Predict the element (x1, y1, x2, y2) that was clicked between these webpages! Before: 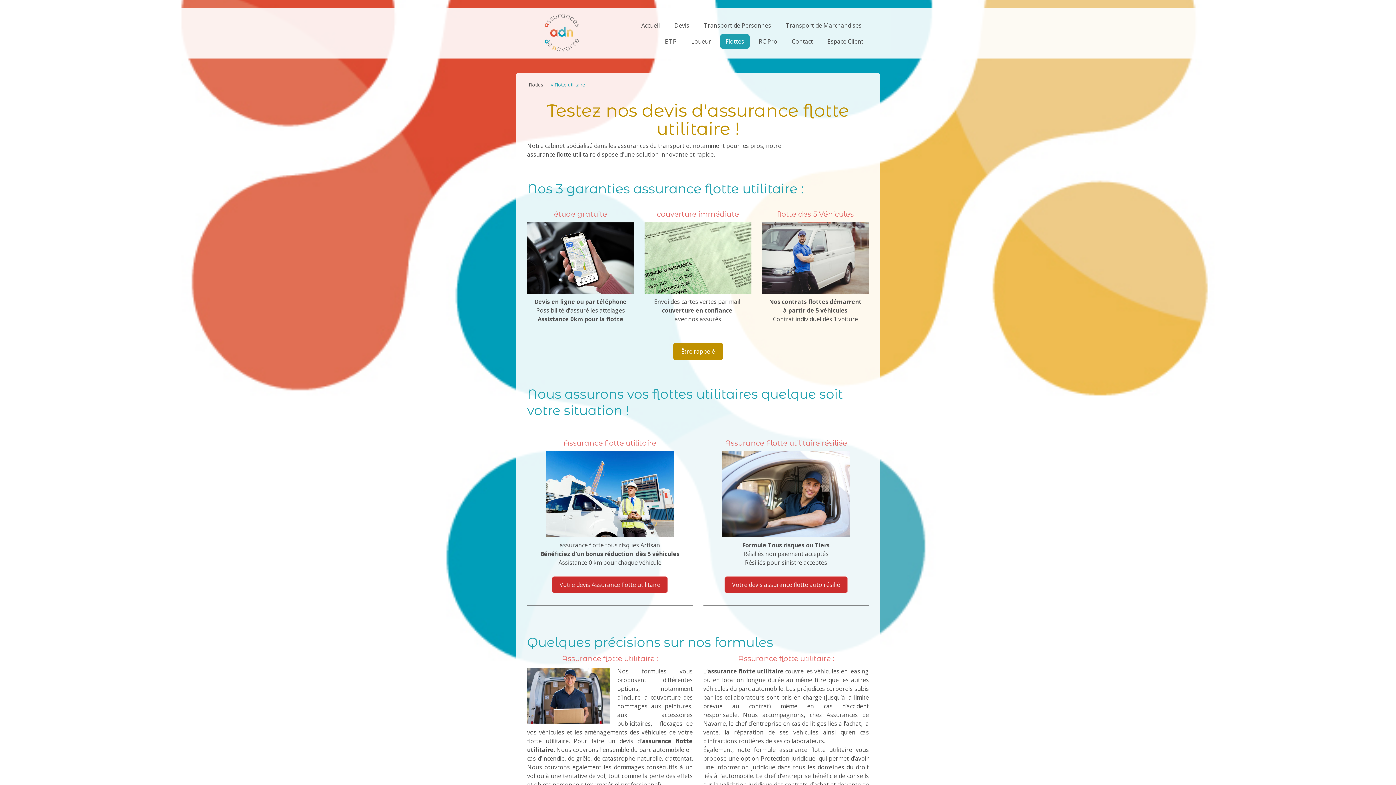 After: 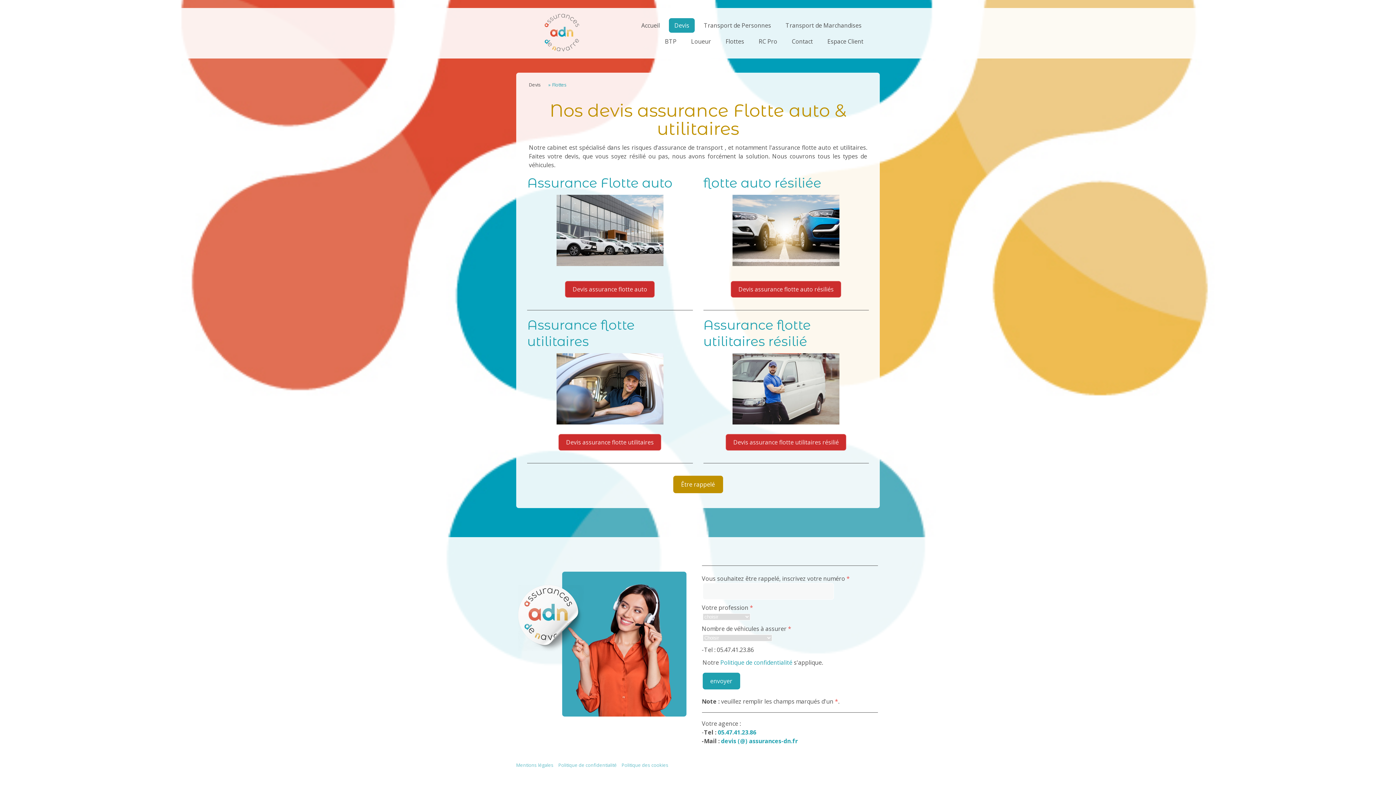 Action: bbox: (762, 222, 869, 230)